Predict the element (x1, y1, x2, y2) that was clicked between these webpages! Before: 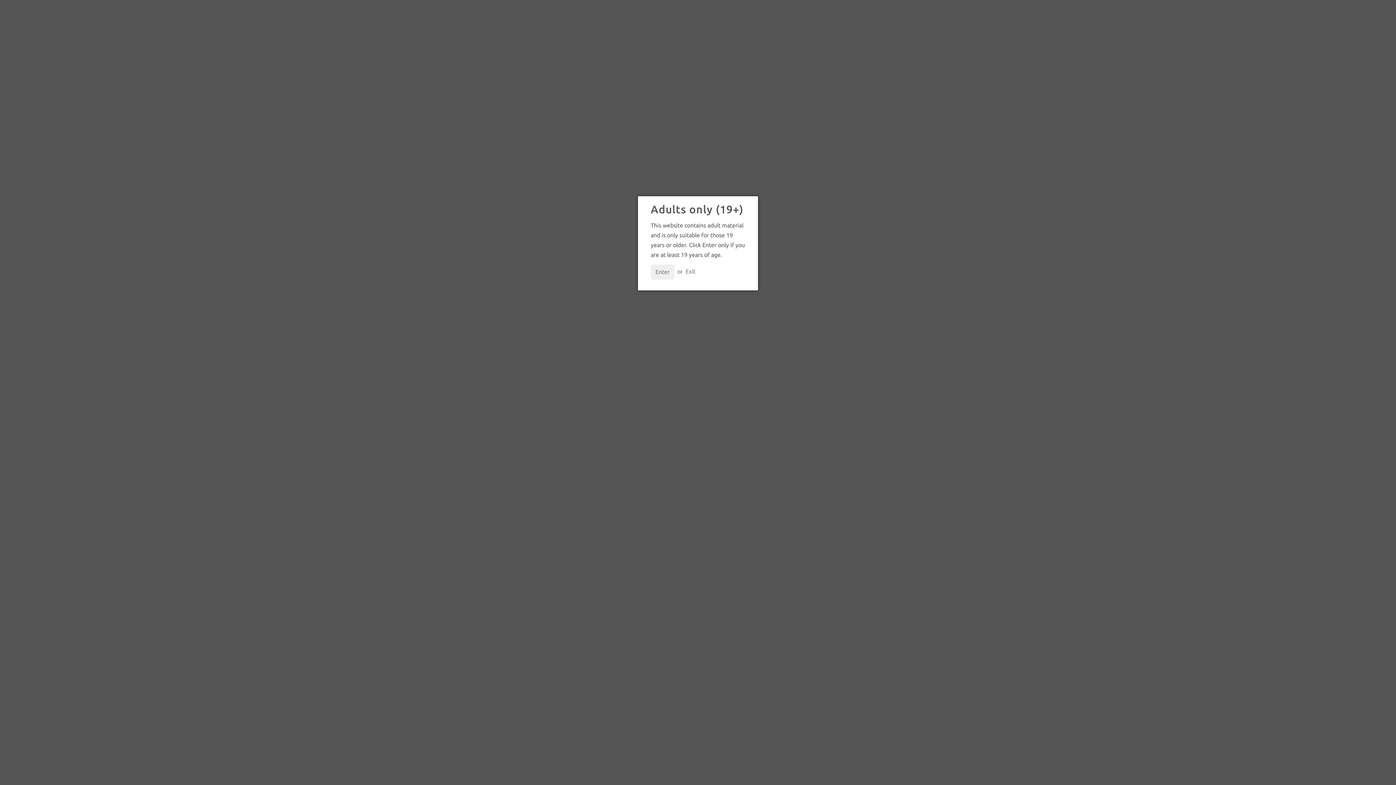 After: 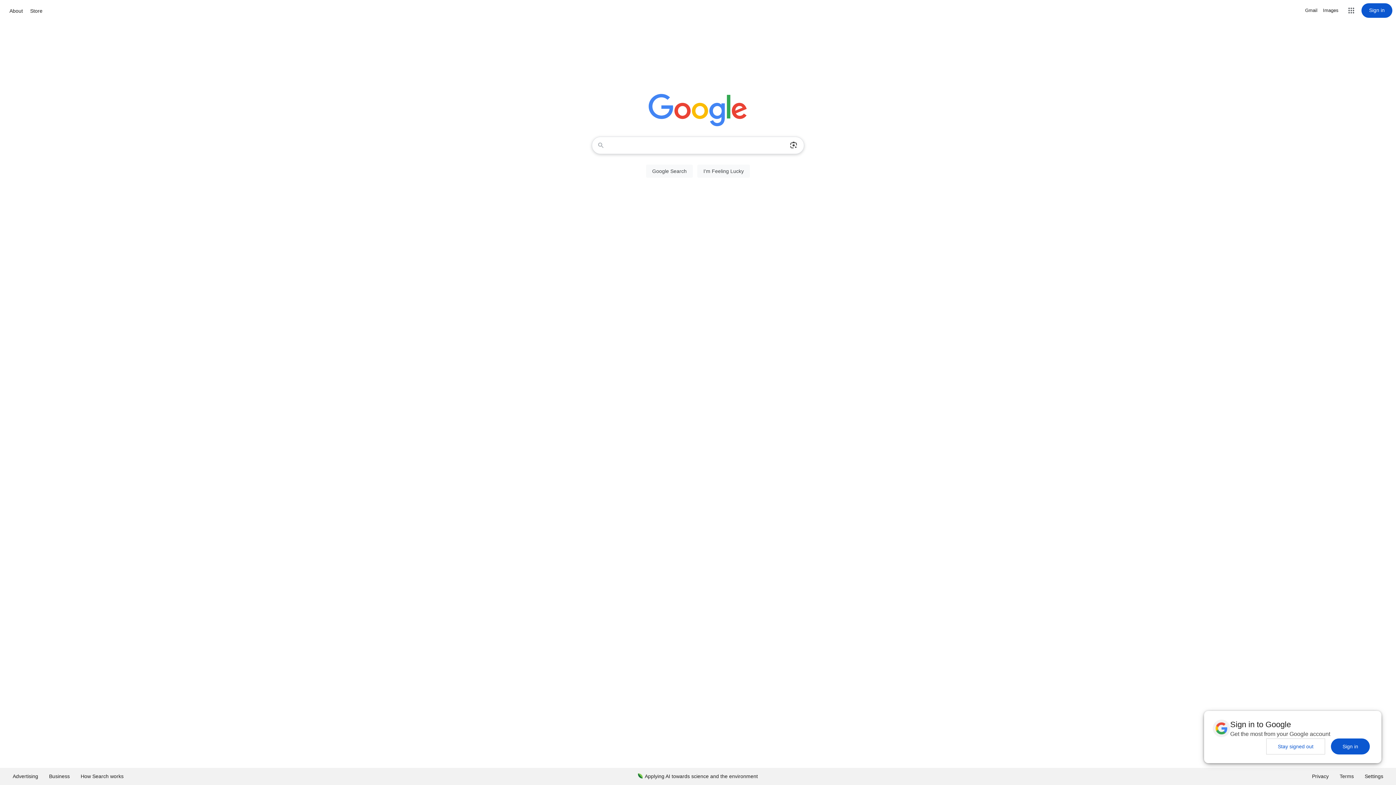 Action: bbox: (685, 268, 695, 274) label: Exit